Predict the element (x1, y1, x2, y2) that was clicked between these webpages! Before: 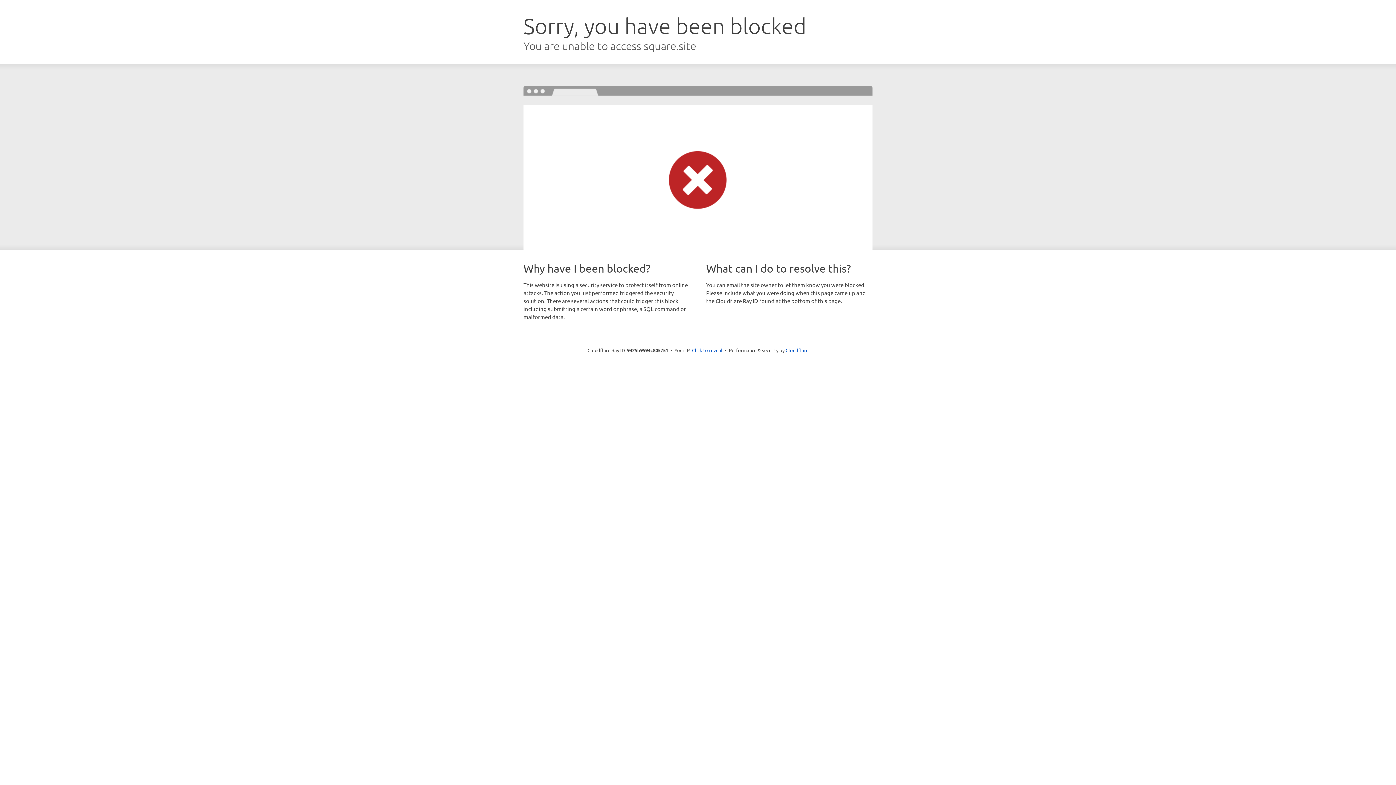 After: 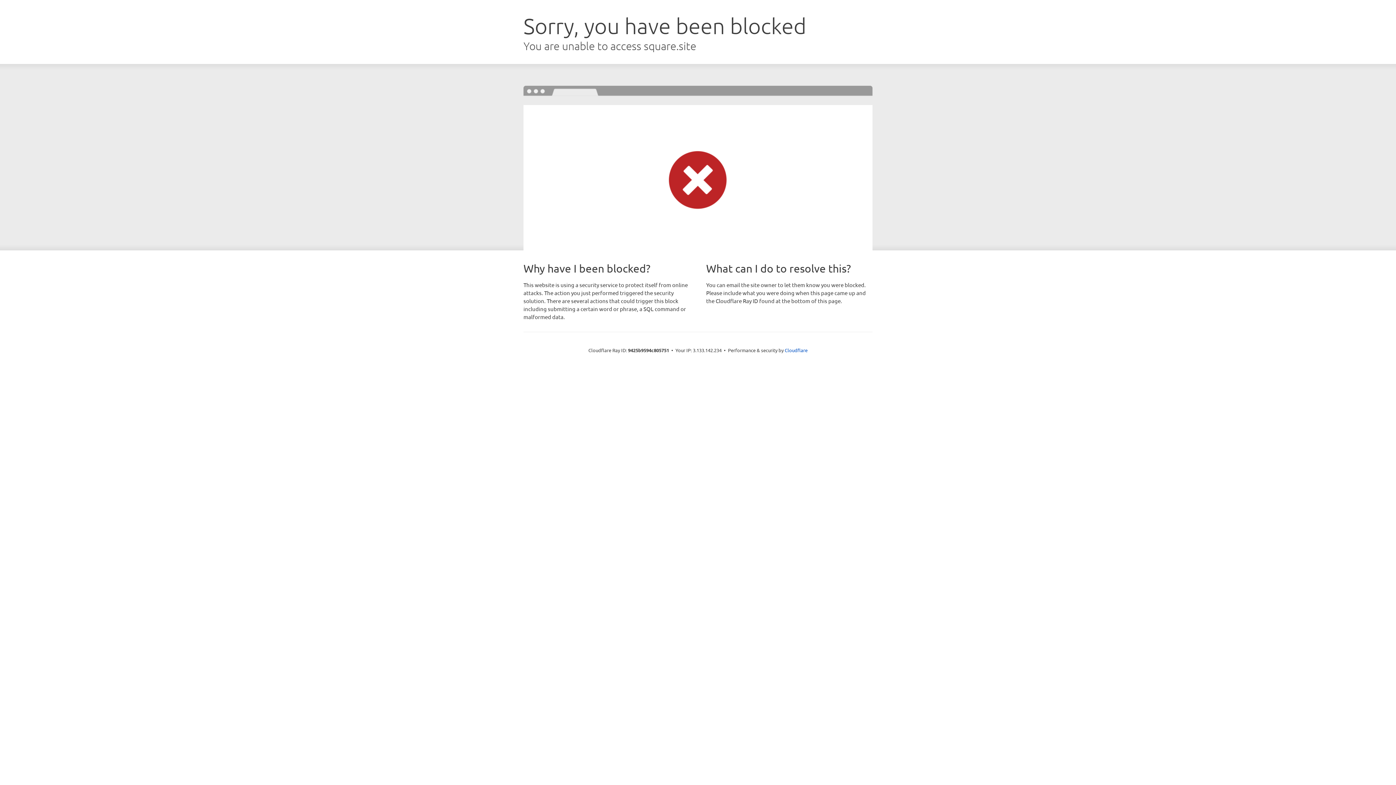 Action: bbox: (692, 346, 722, 353) label: Click to reveal